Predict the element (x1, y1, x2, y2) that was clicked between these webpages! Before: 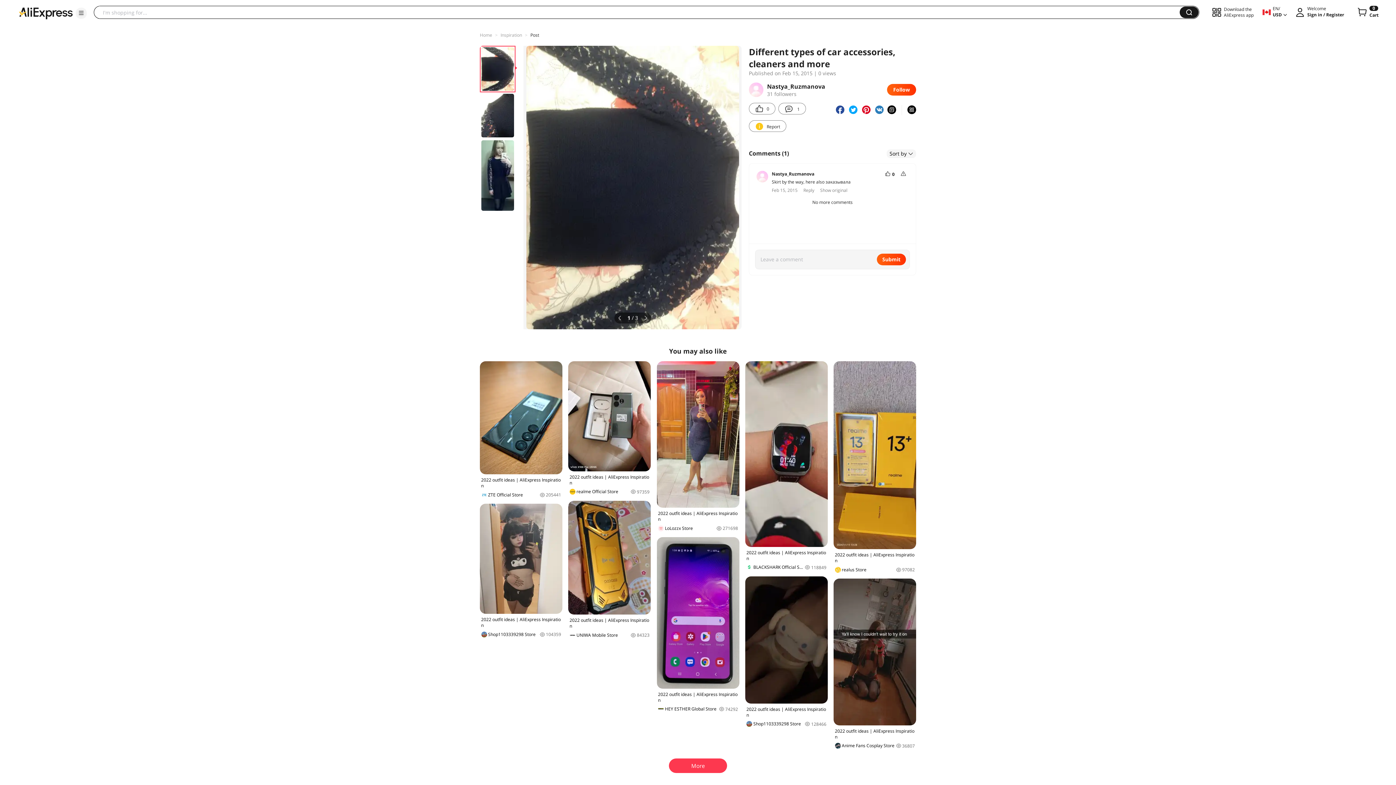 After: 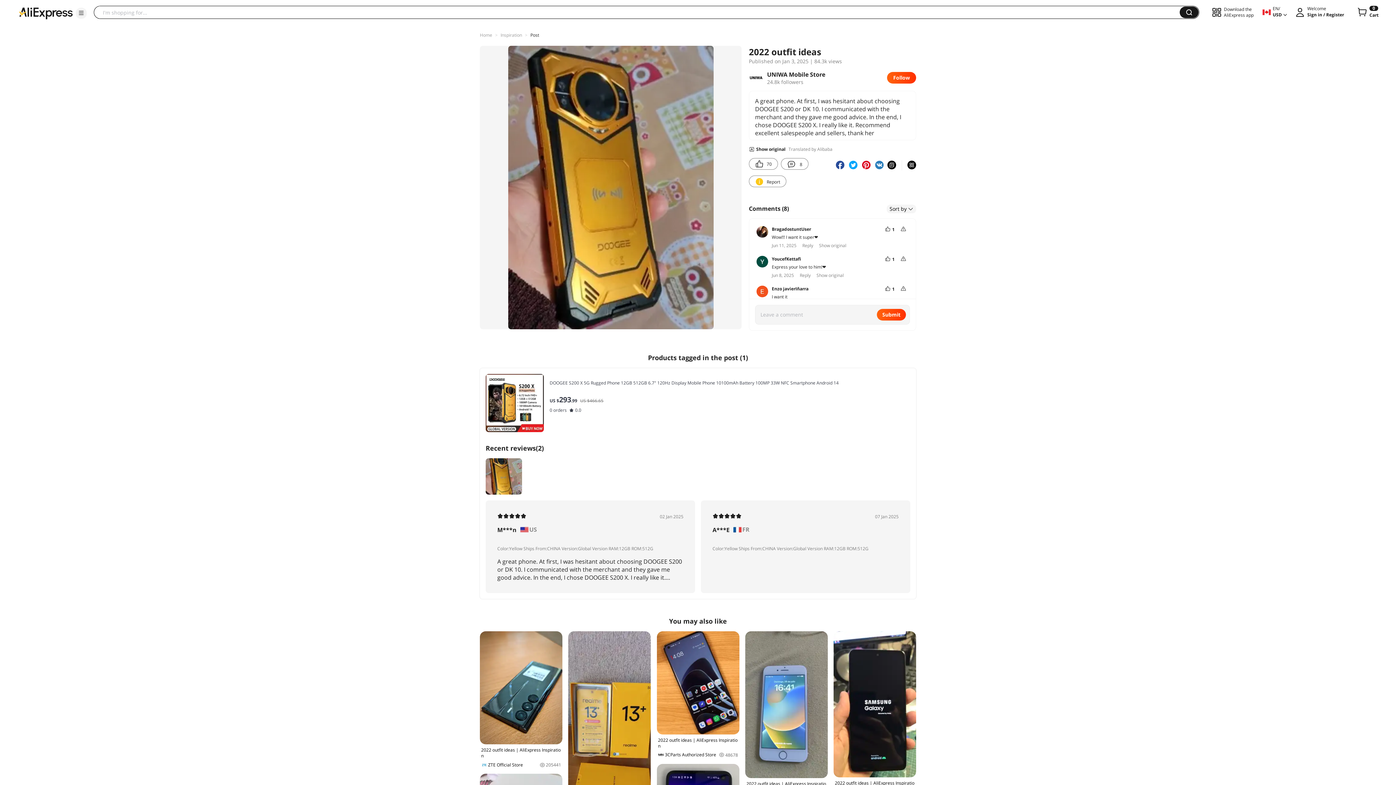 Action: label: 2022 outfit ideas | AliExpress Inspiration
UNIWA Mobile Store
84323 bbox: (568, 501, 651, 638)